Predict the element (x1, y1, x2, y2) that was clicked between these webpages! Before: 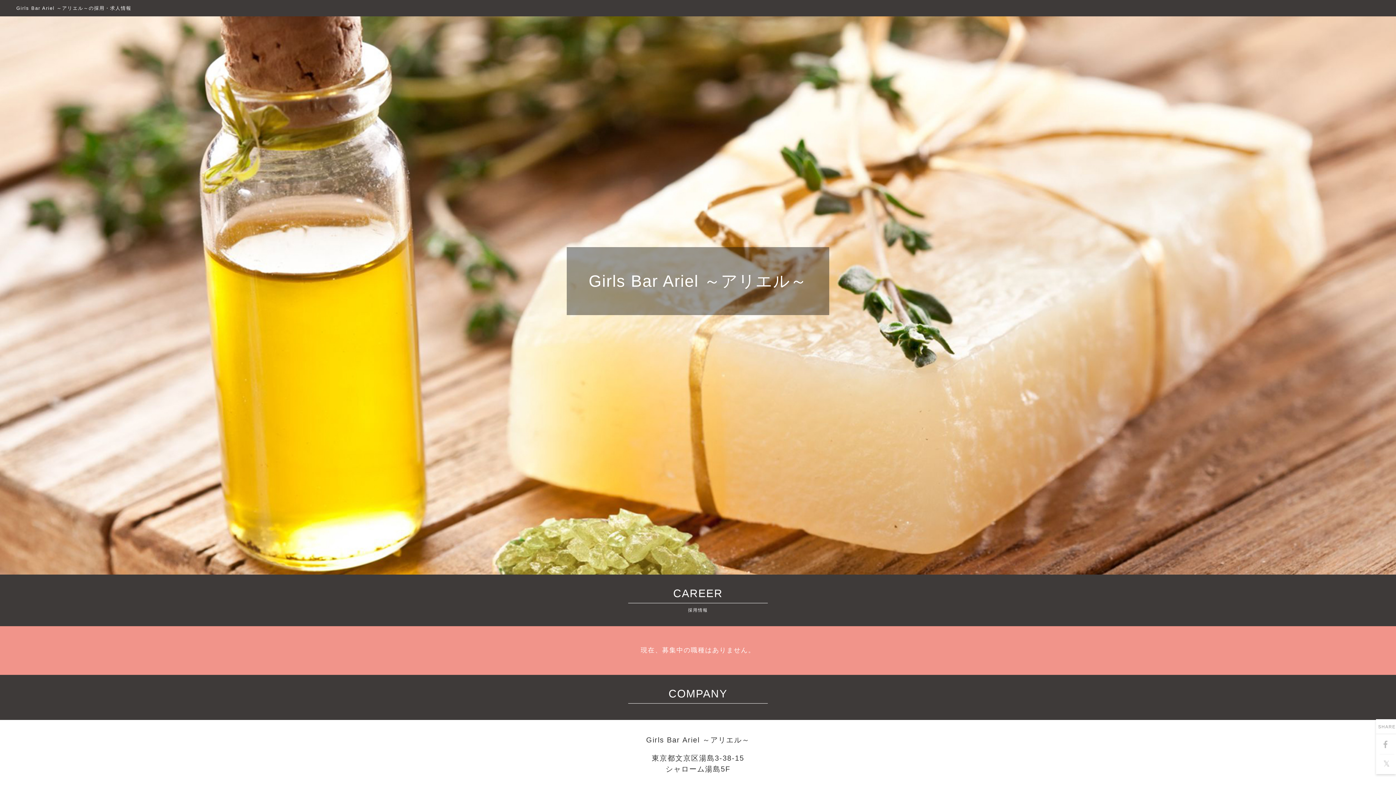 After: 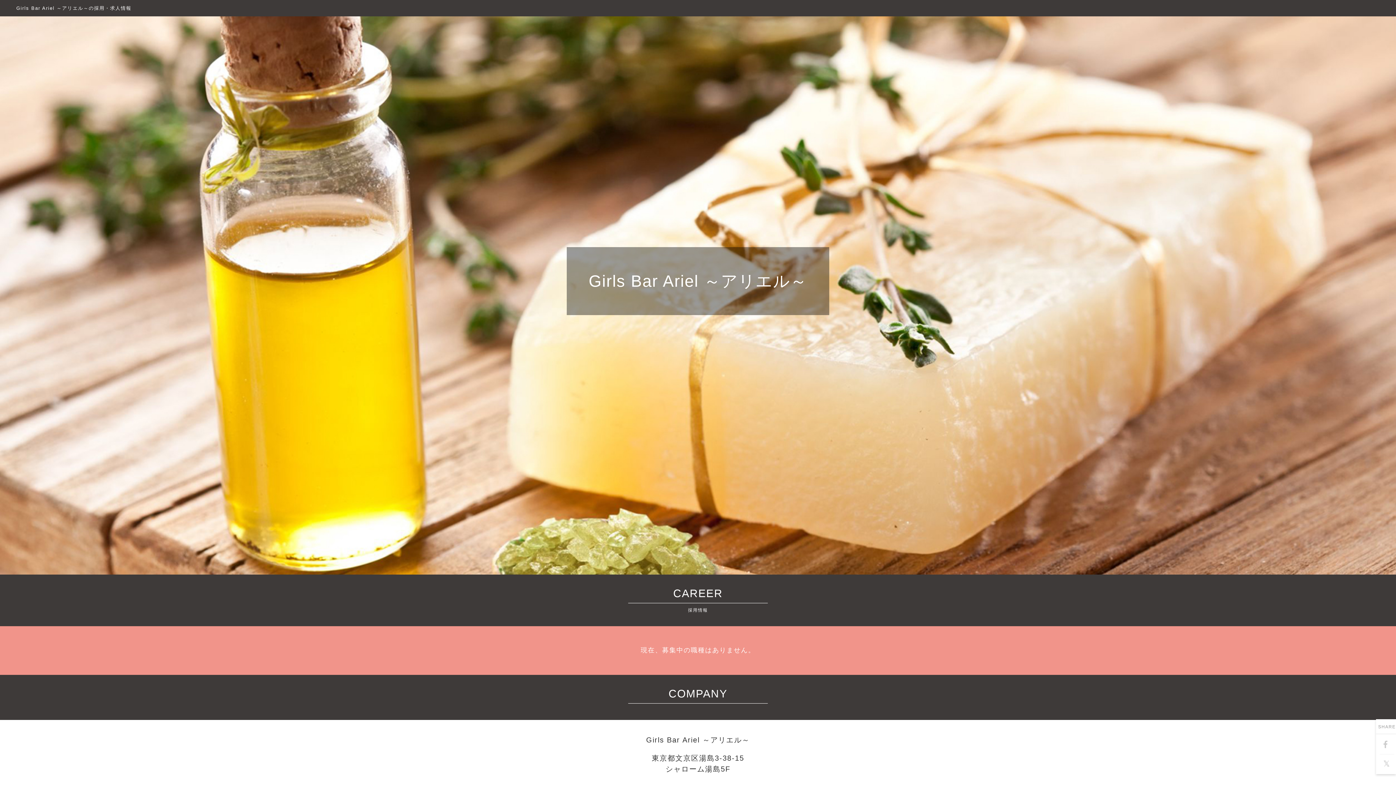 Action: bbox: (1378, 736, 1393, 754)